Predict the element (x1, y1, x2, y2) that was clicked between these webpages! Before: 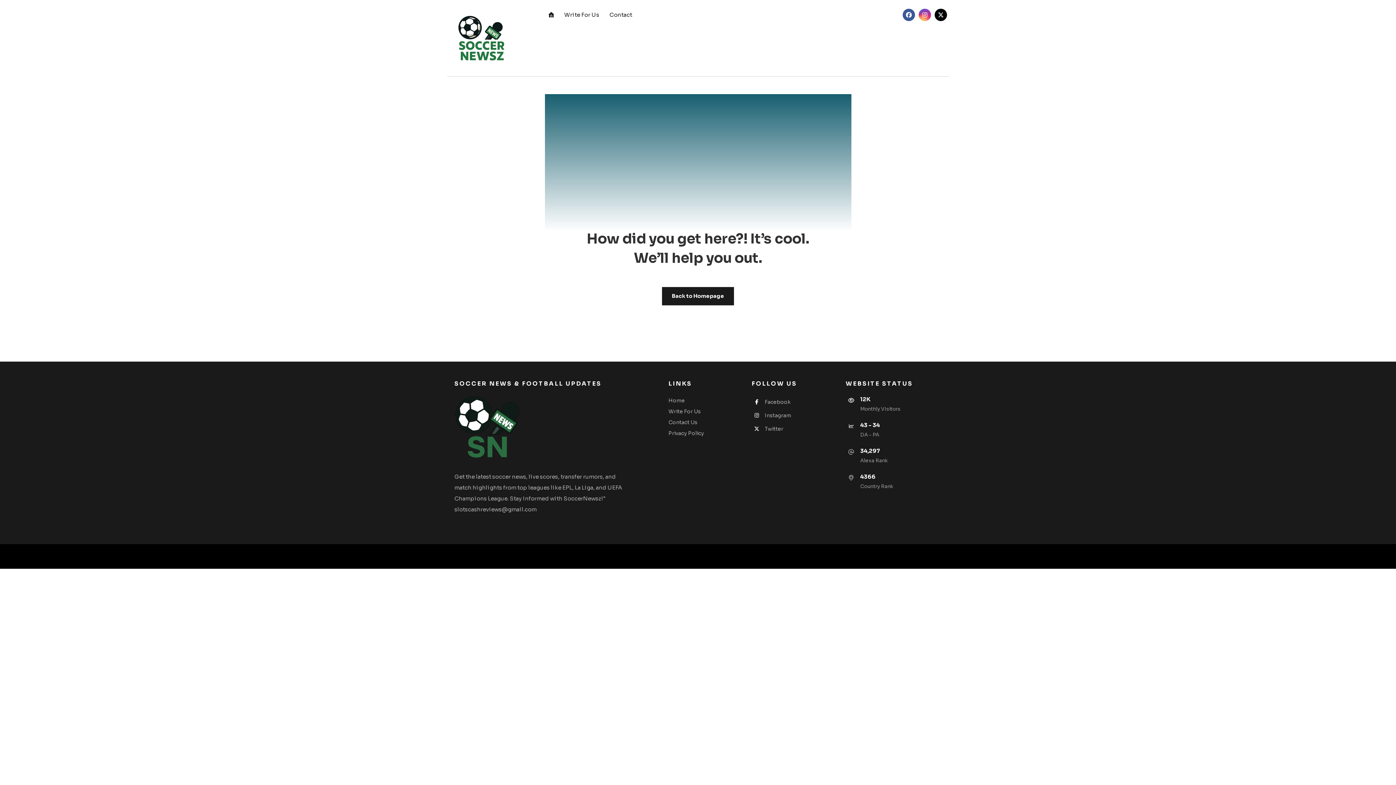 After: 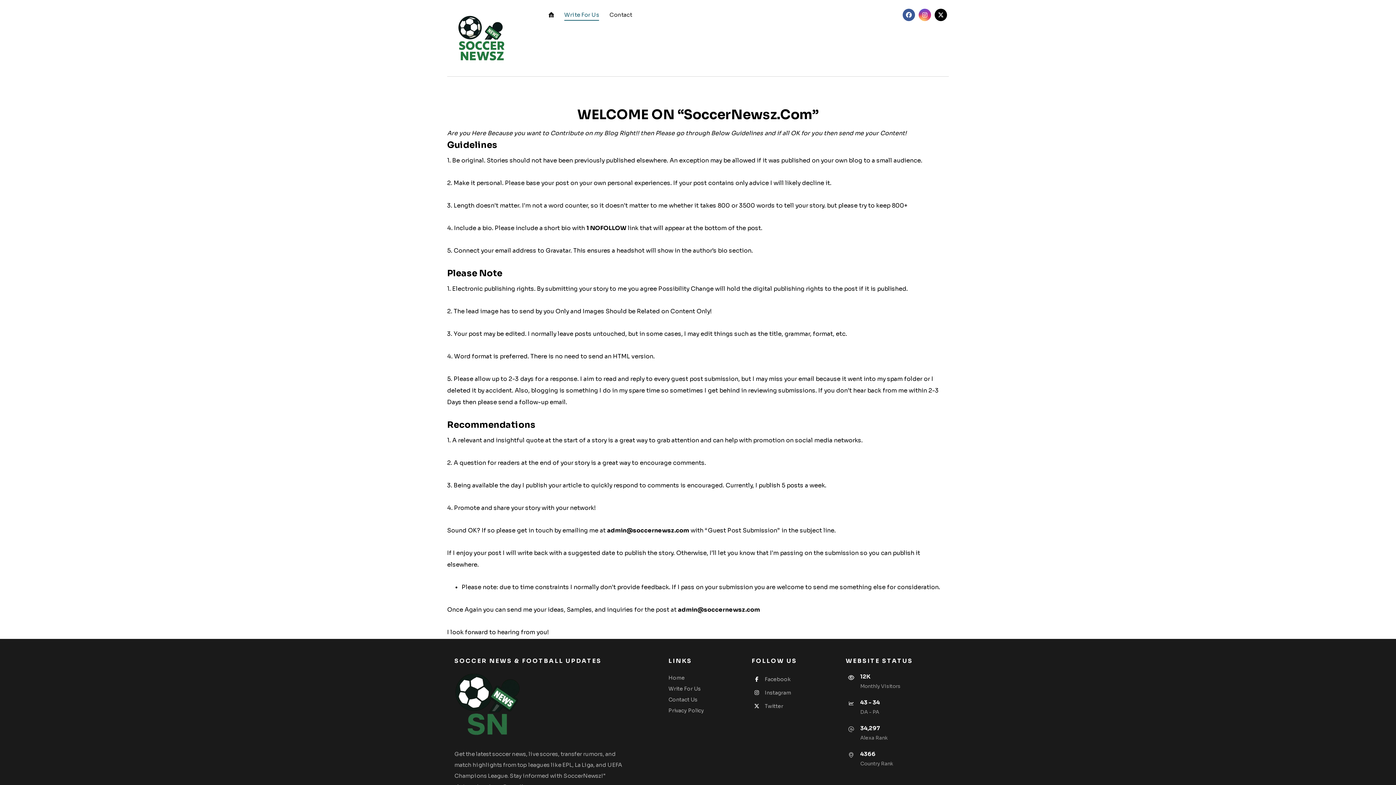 Action: bbox: (668, 408, 701, 414) label: Write For Us